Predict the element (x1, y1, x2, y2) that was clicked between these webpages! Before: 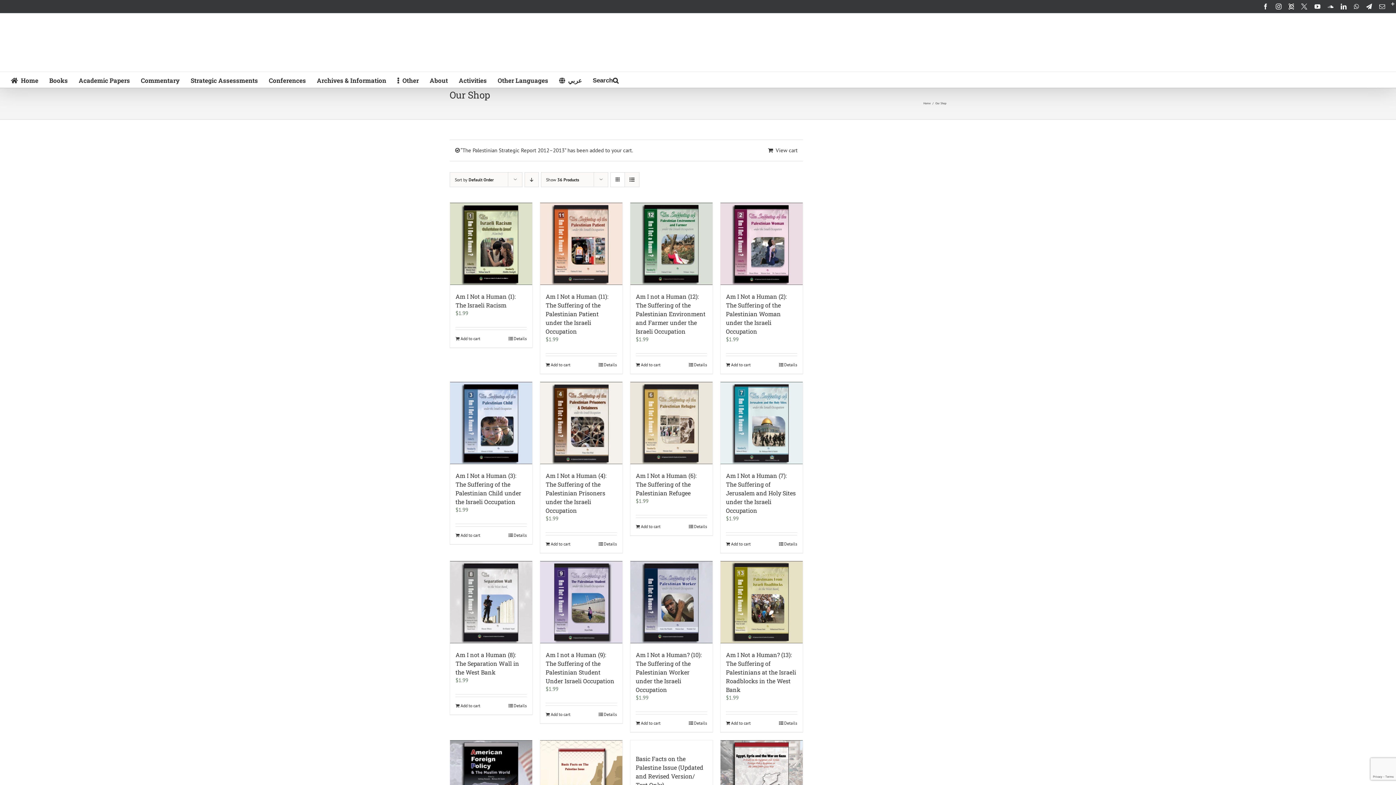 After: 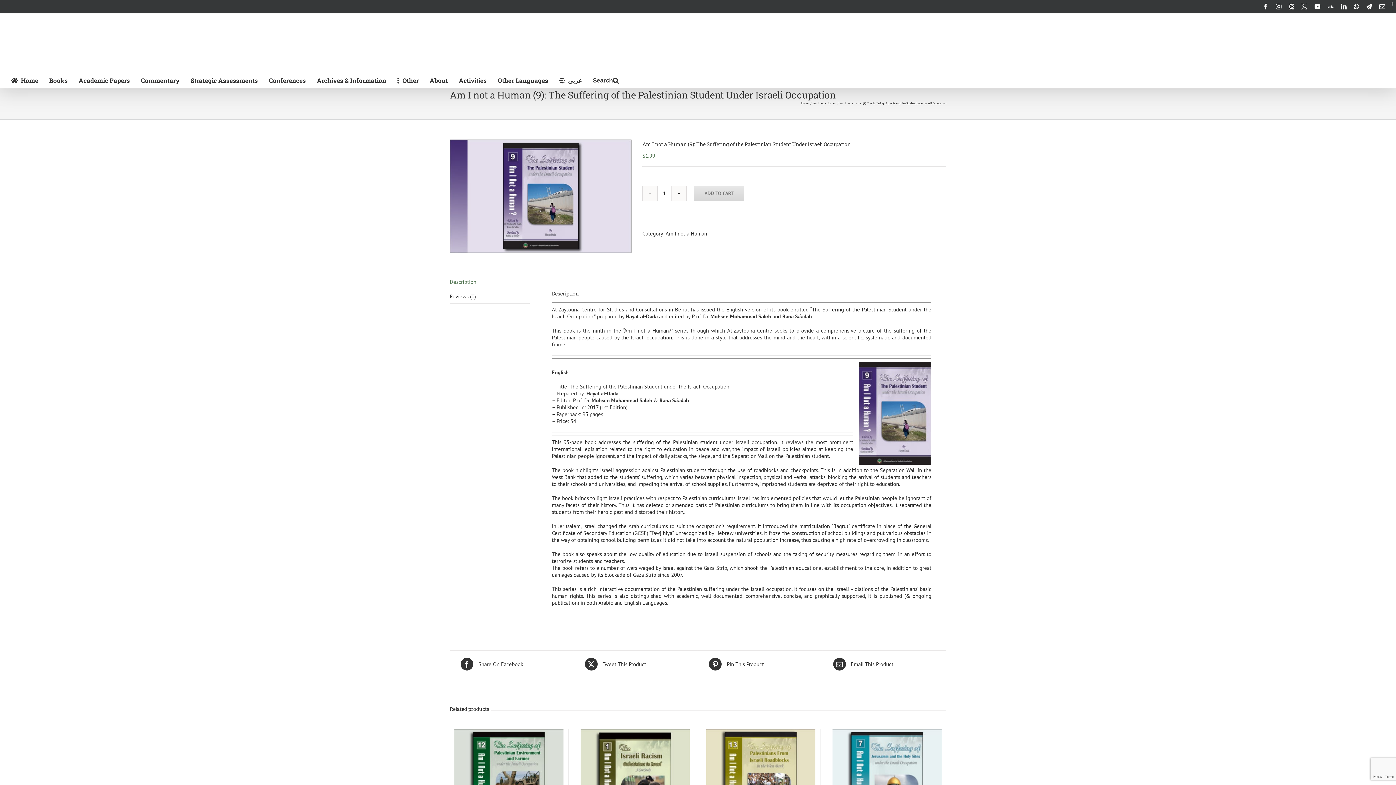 Action: bbox: (540, 561, 622, 643) label: Am I not a Human (9): The Suffering of the Palestinian Student Under Israeli Occupation